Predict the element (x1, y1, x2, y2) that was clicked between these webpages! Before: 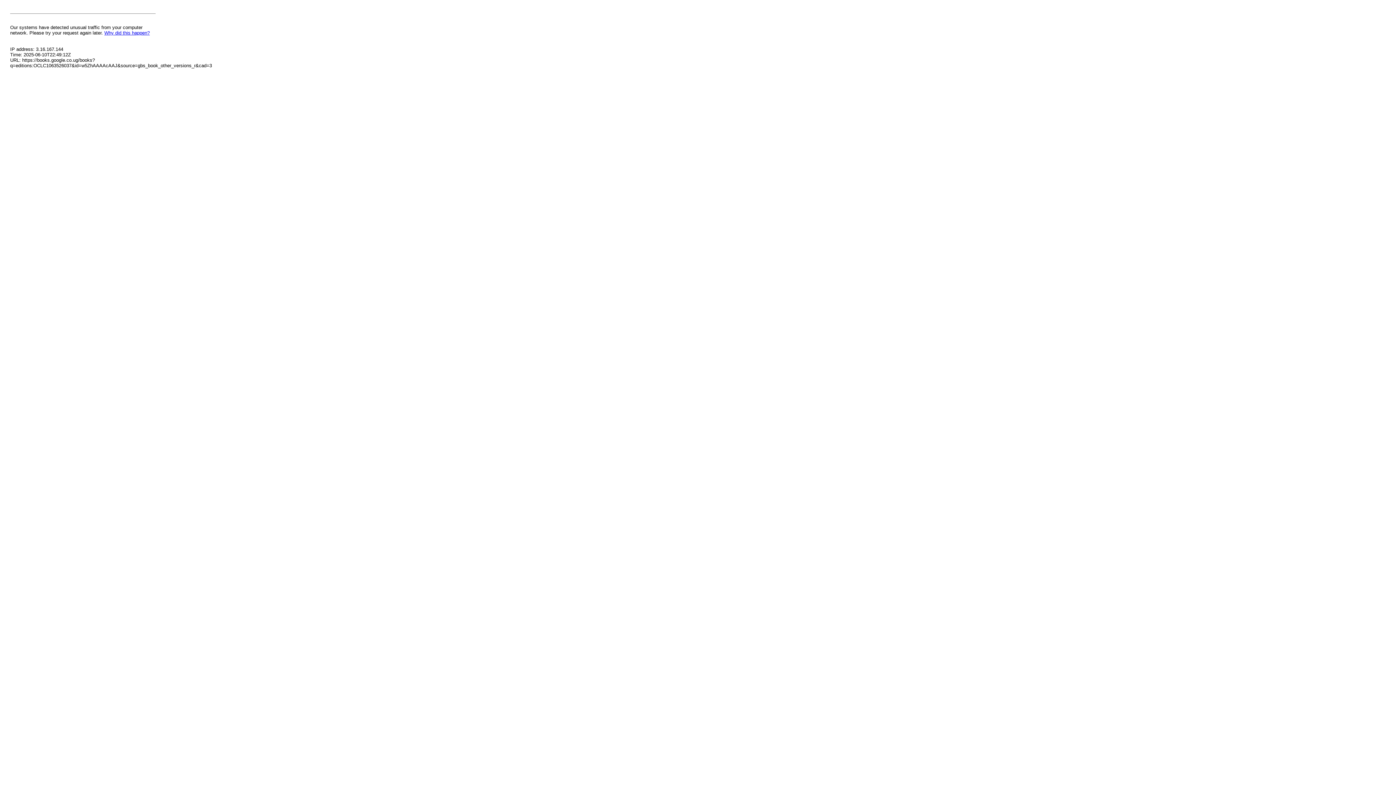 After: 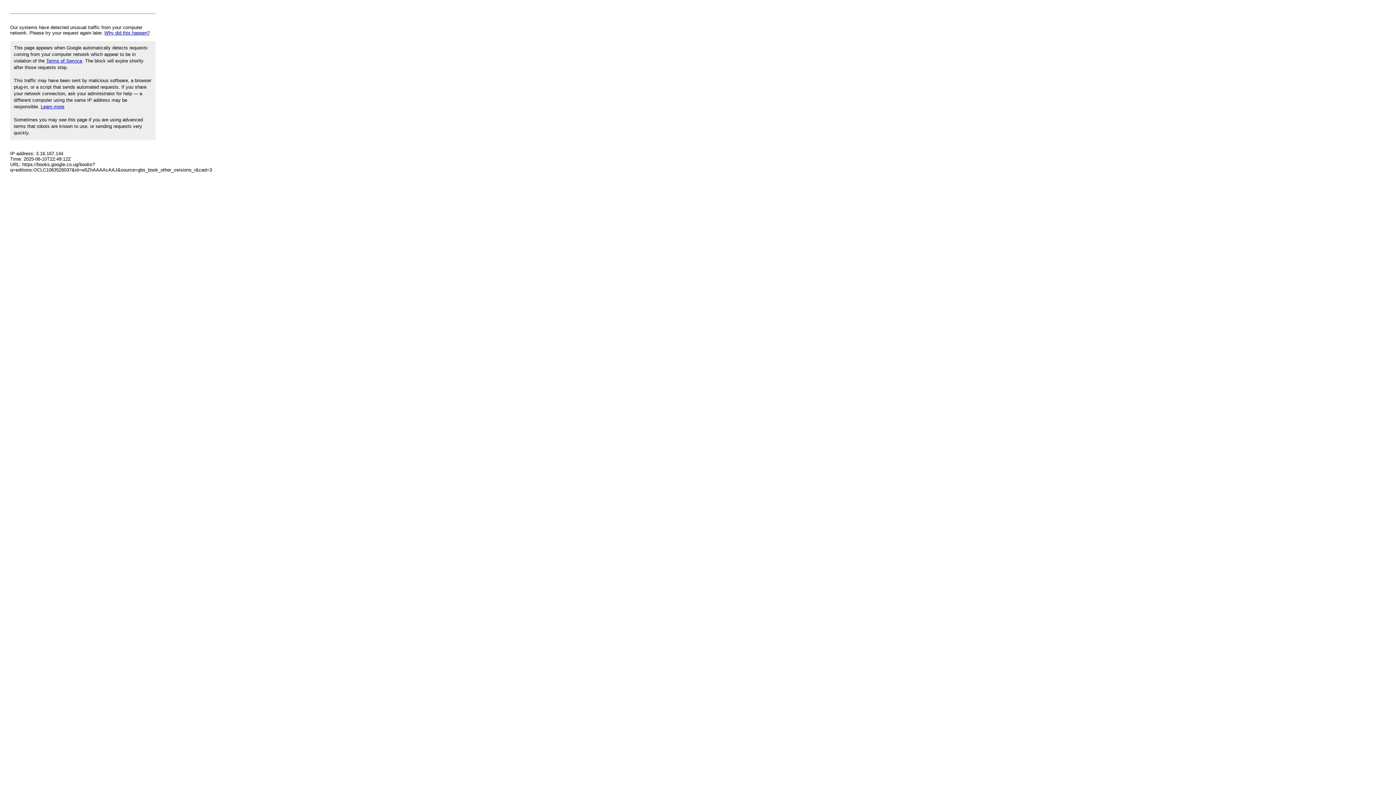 Action: bbox: (104, 30, 149, 35) label: Why did this happen?